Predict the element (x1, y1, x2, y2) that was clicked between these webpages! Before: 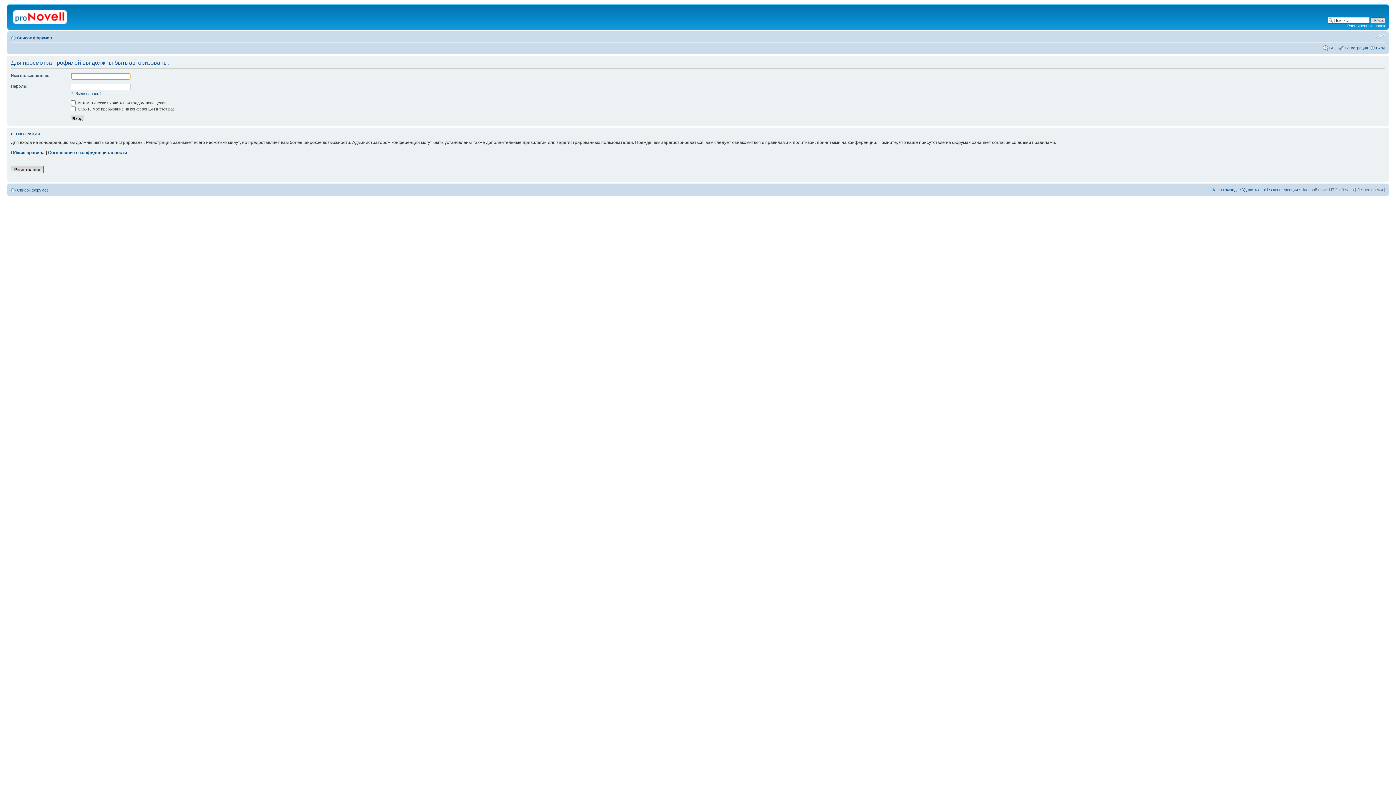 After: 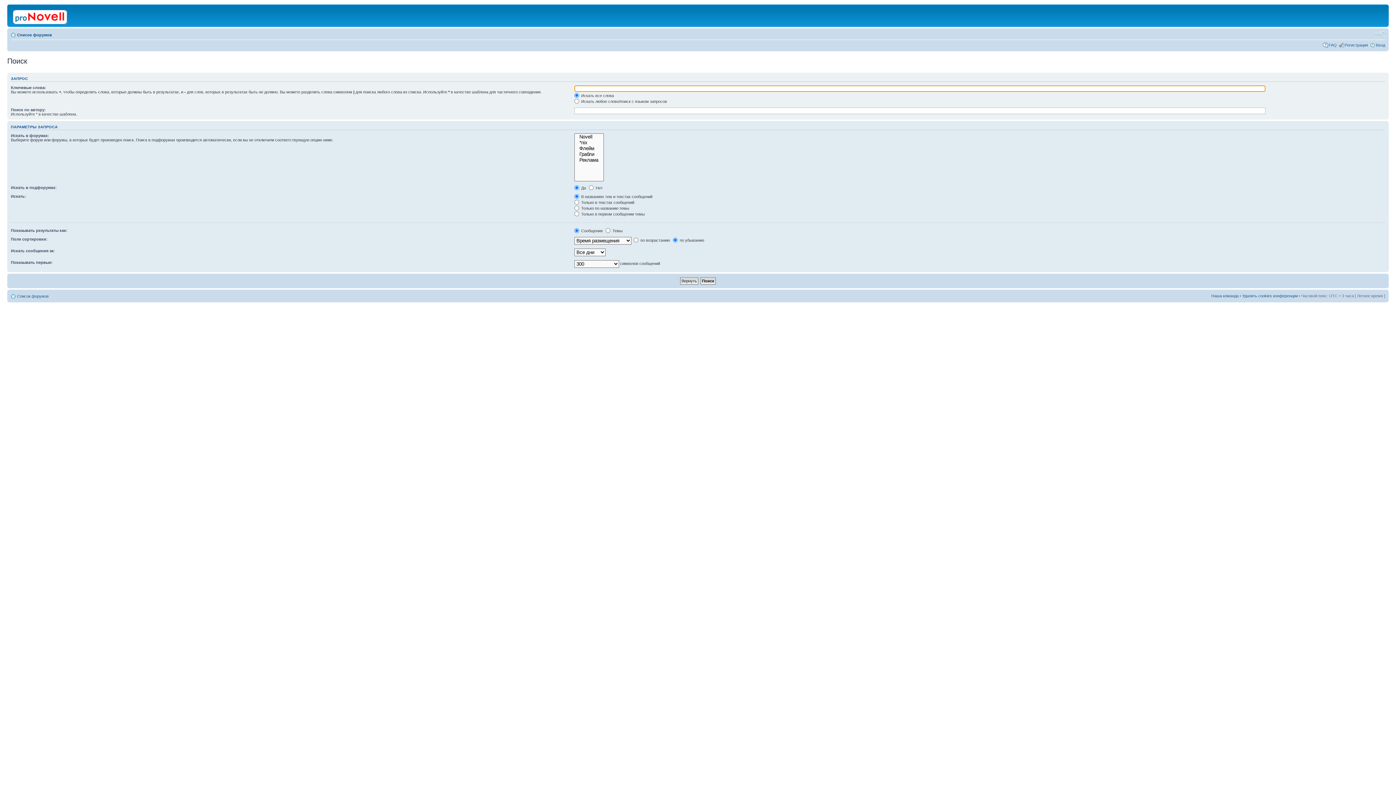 Action: label: Расширенный поиск bbox: (1347, 23, 1385, 28)